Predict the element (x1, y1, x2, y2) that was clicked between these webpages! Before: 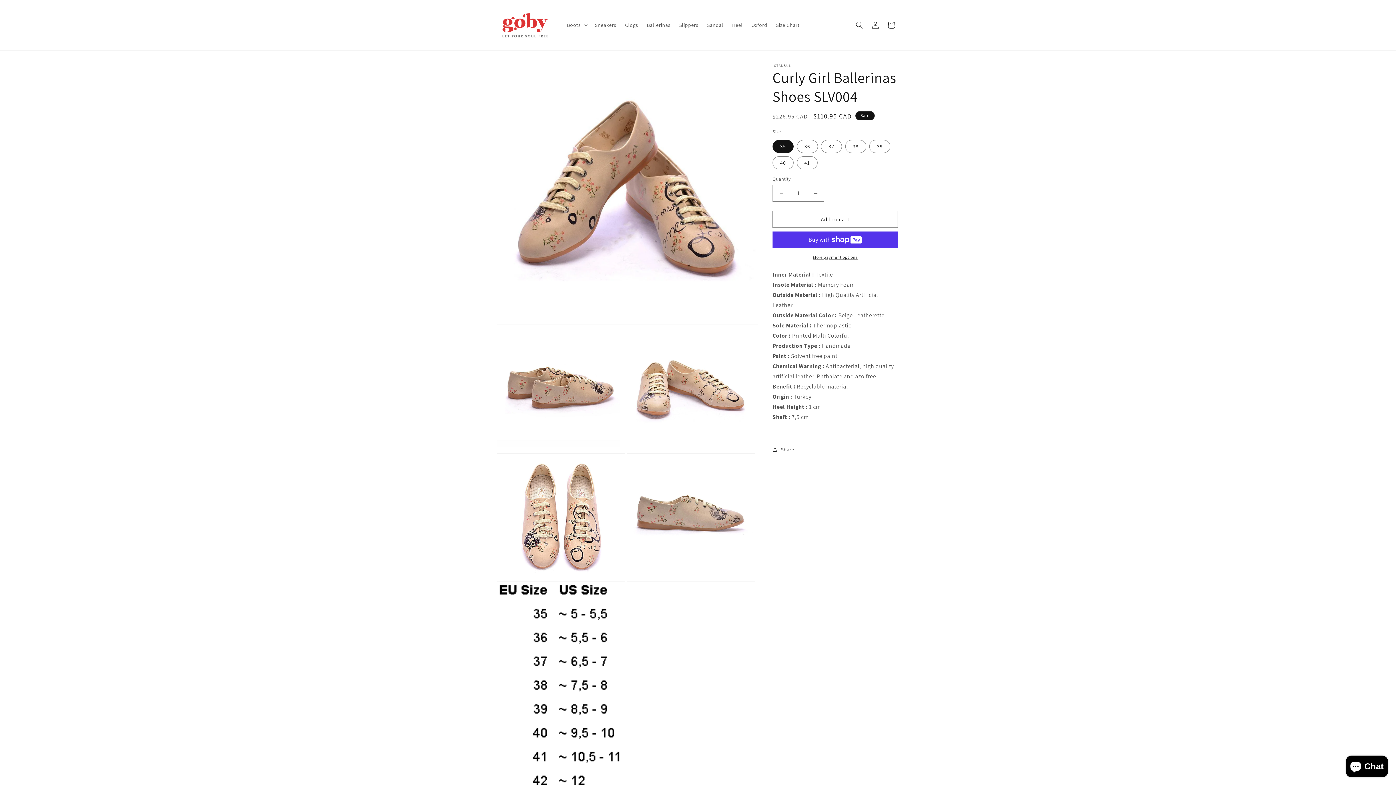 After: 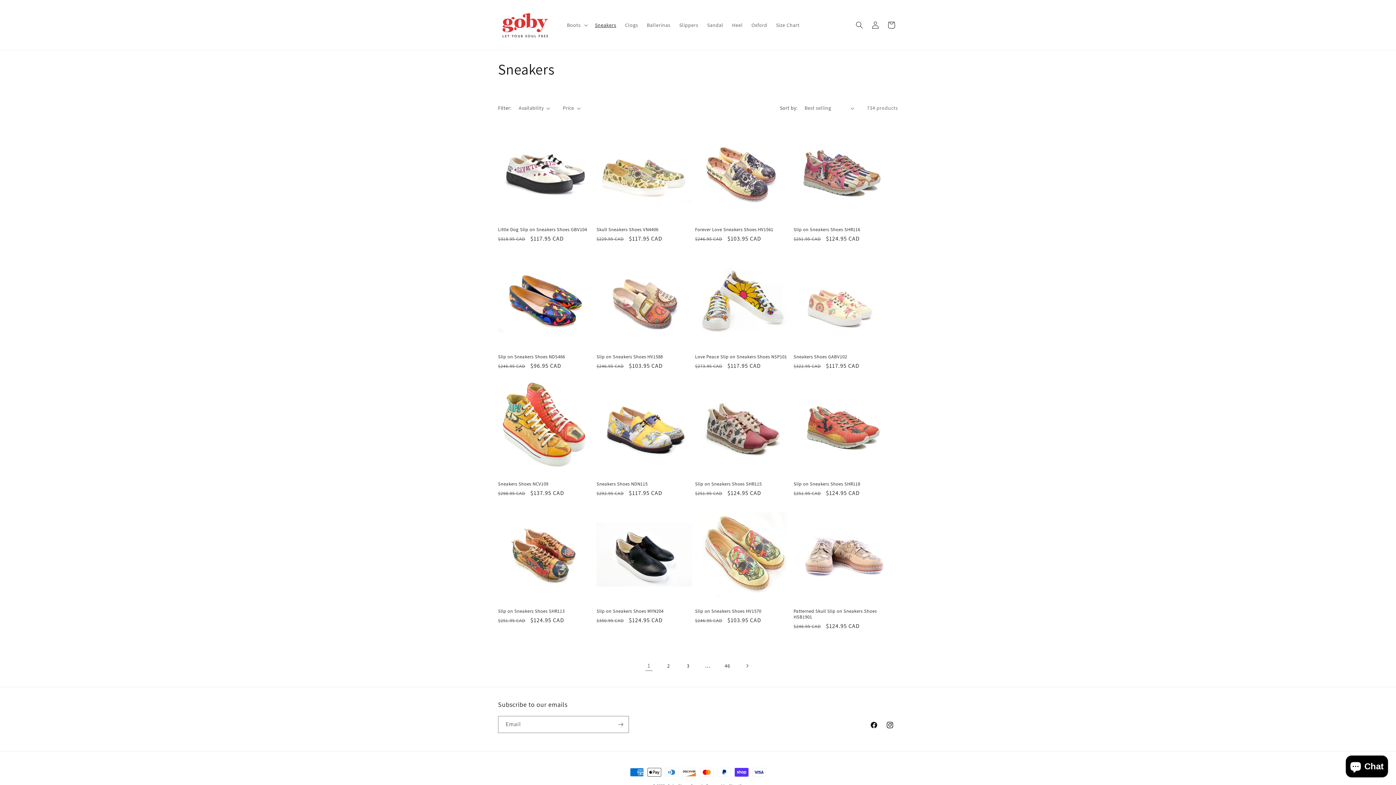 Action: bbox: (590, 17, 620, 32) label: Sneakers